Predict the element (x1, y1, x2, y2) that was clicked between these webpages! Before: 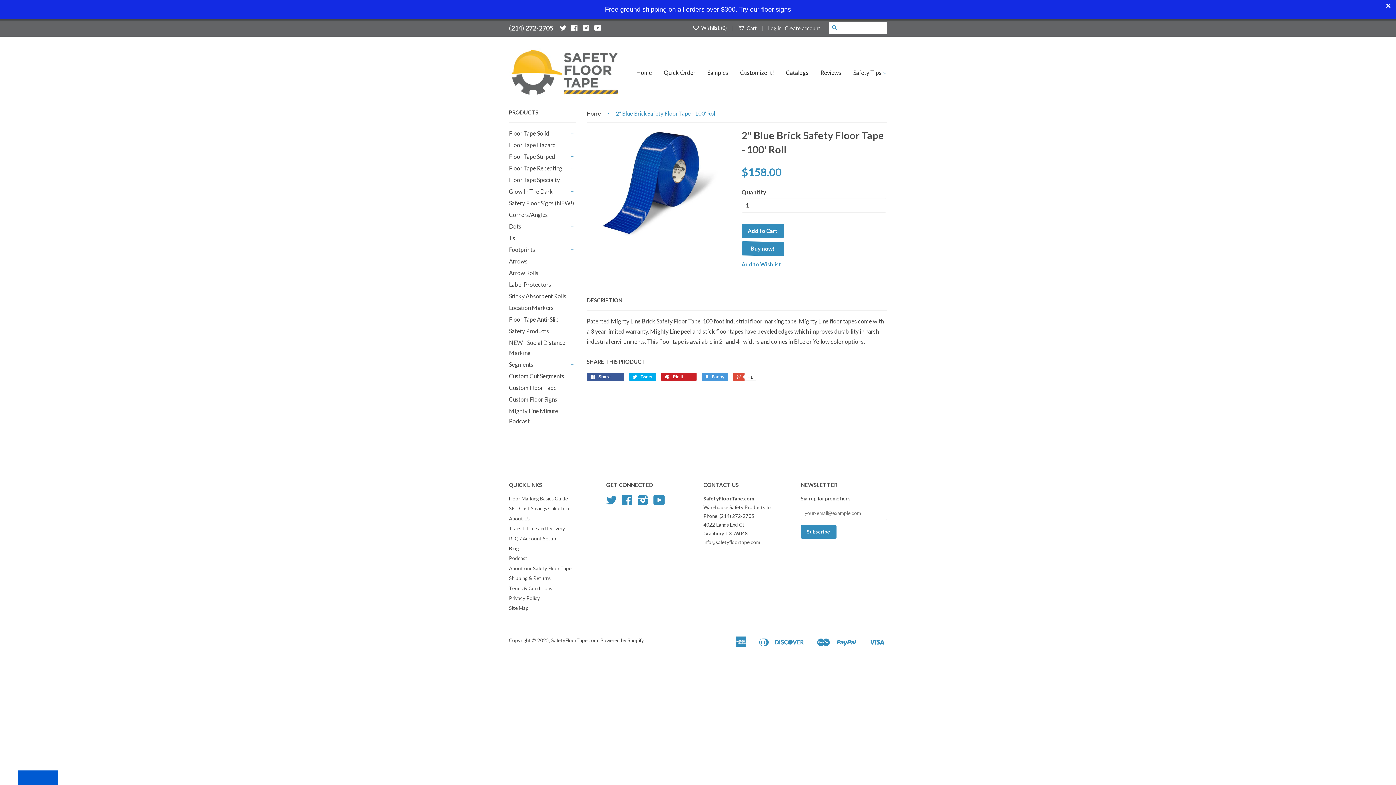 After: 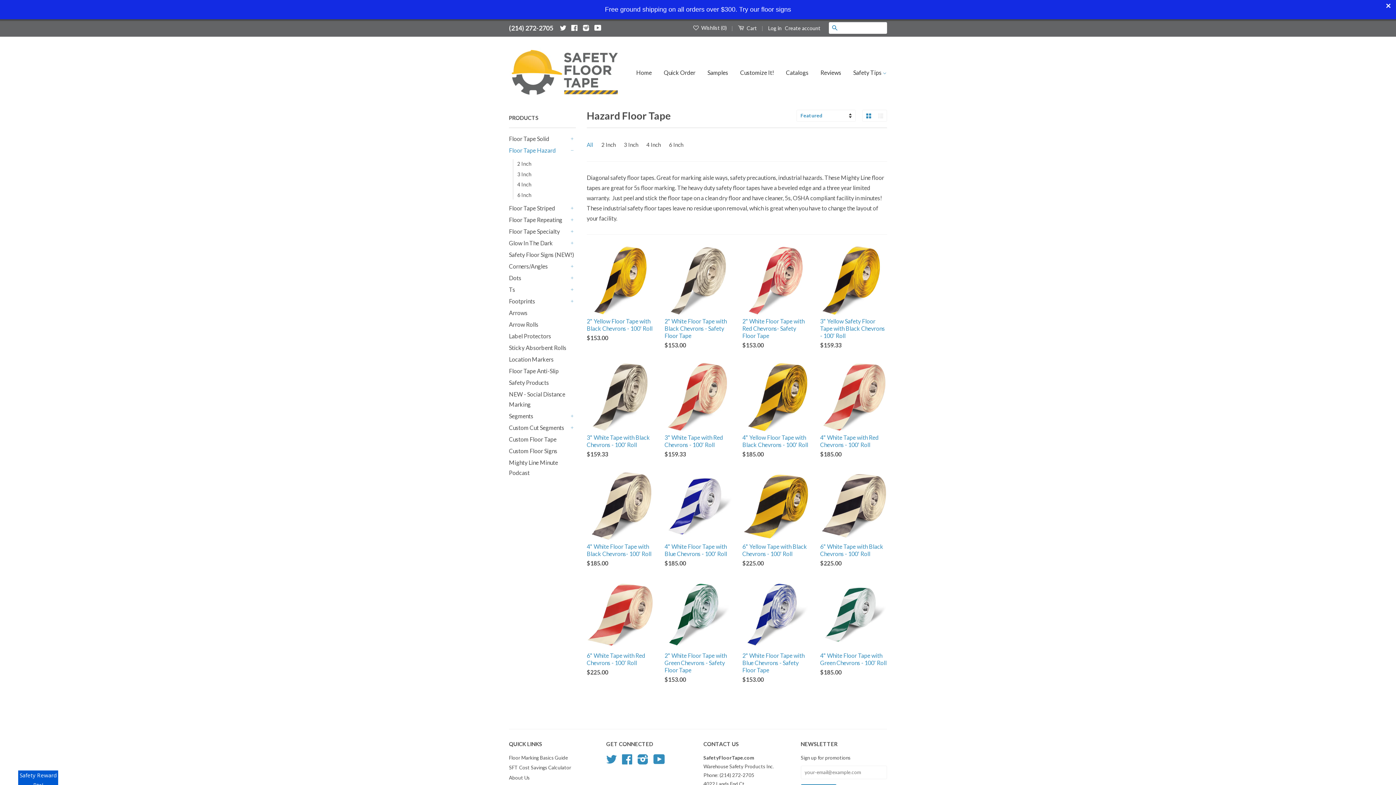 Action: label: Floor Tape Hazard bbox: (509, 140, 568, 150)